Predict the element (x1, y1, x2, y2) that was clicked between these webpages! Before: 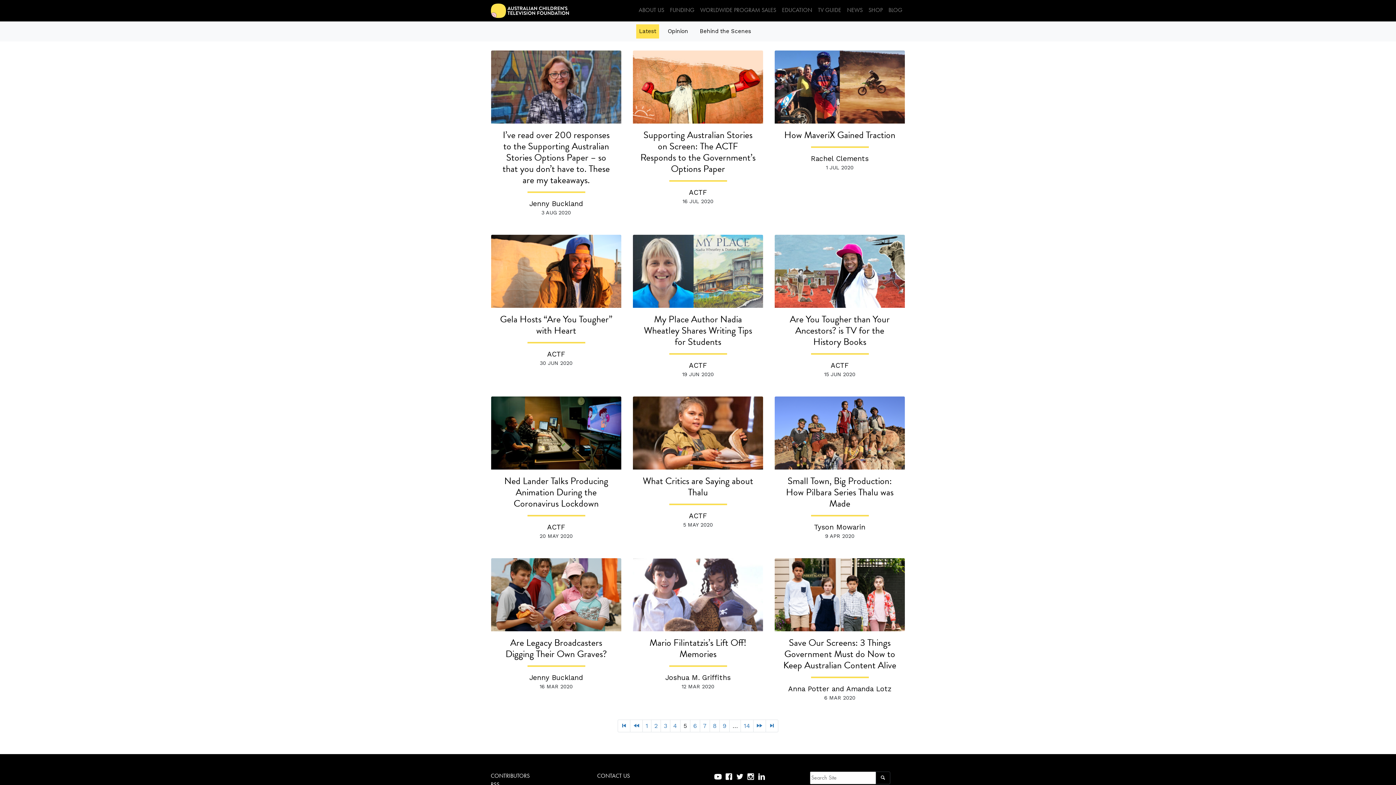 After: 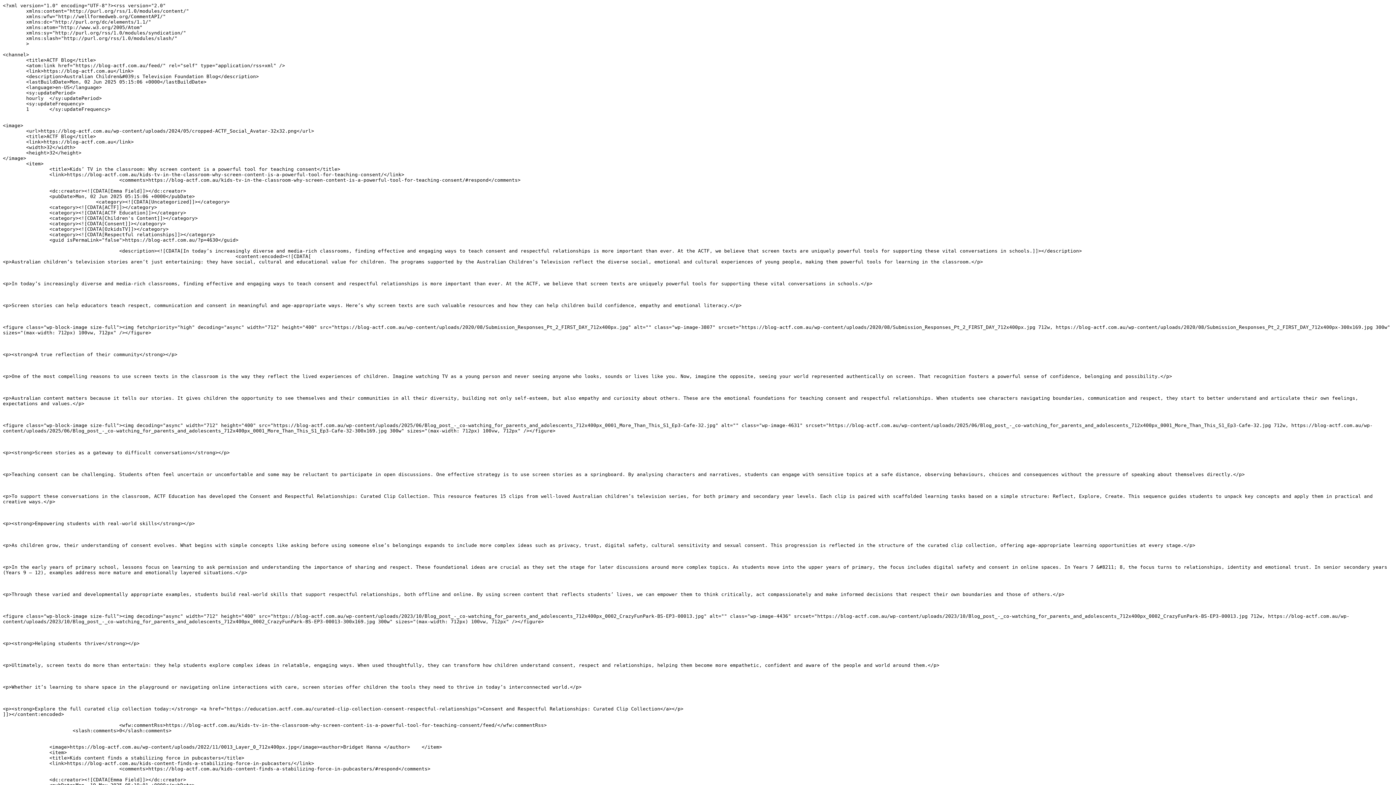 Action: bbox: (490, 781, 499, 788) label: RSS